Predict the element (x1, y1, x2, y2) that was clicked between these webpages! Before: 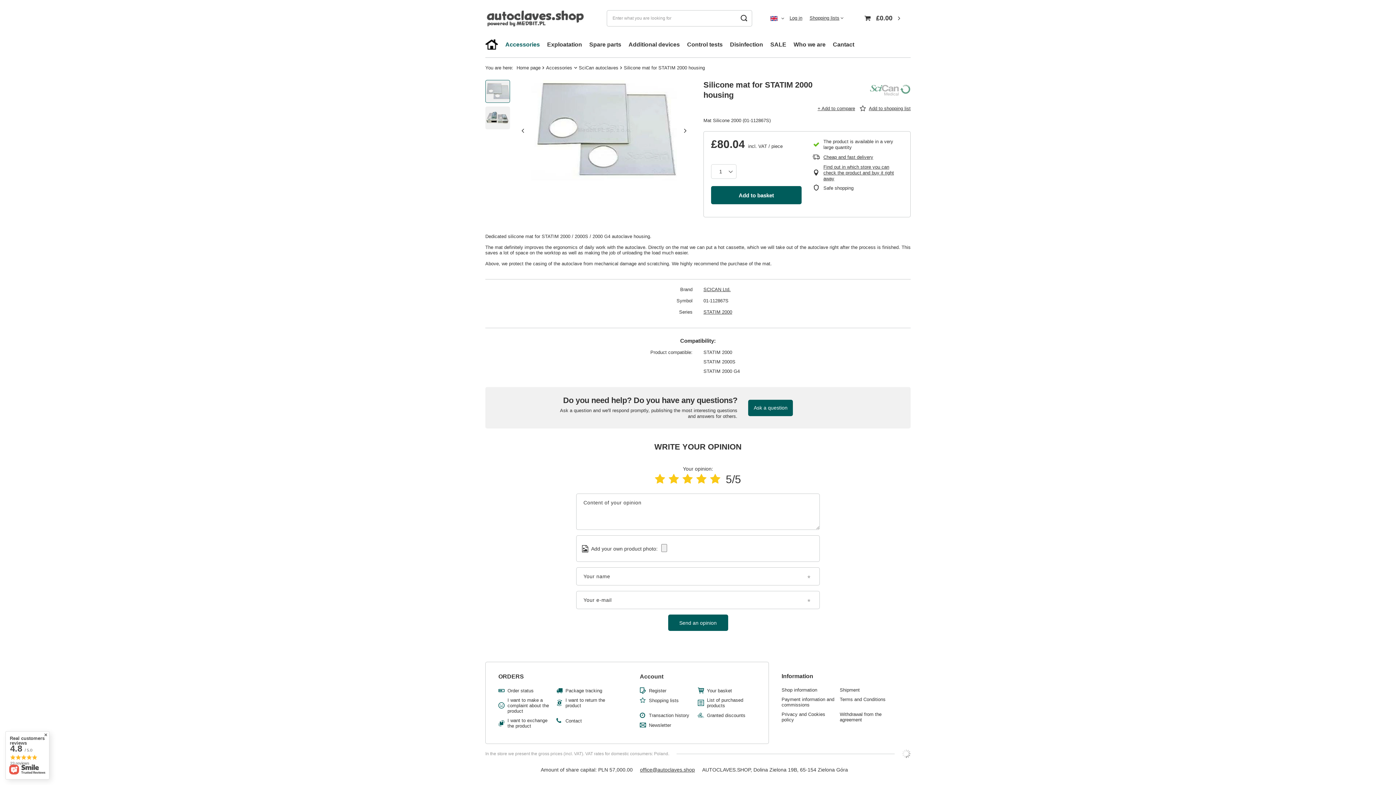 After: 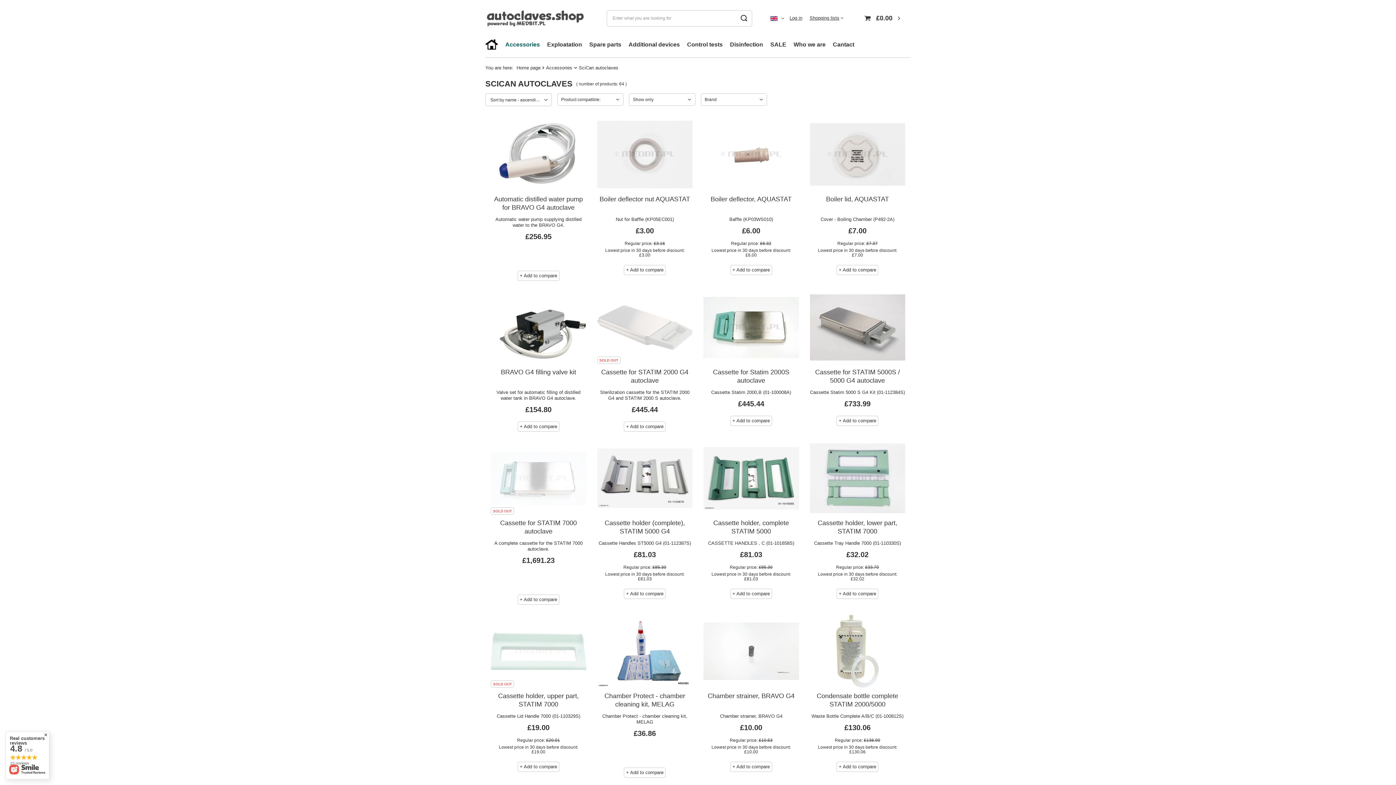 Action: label: SciCan autoclaves bbox: (578, 65, 618, 70)